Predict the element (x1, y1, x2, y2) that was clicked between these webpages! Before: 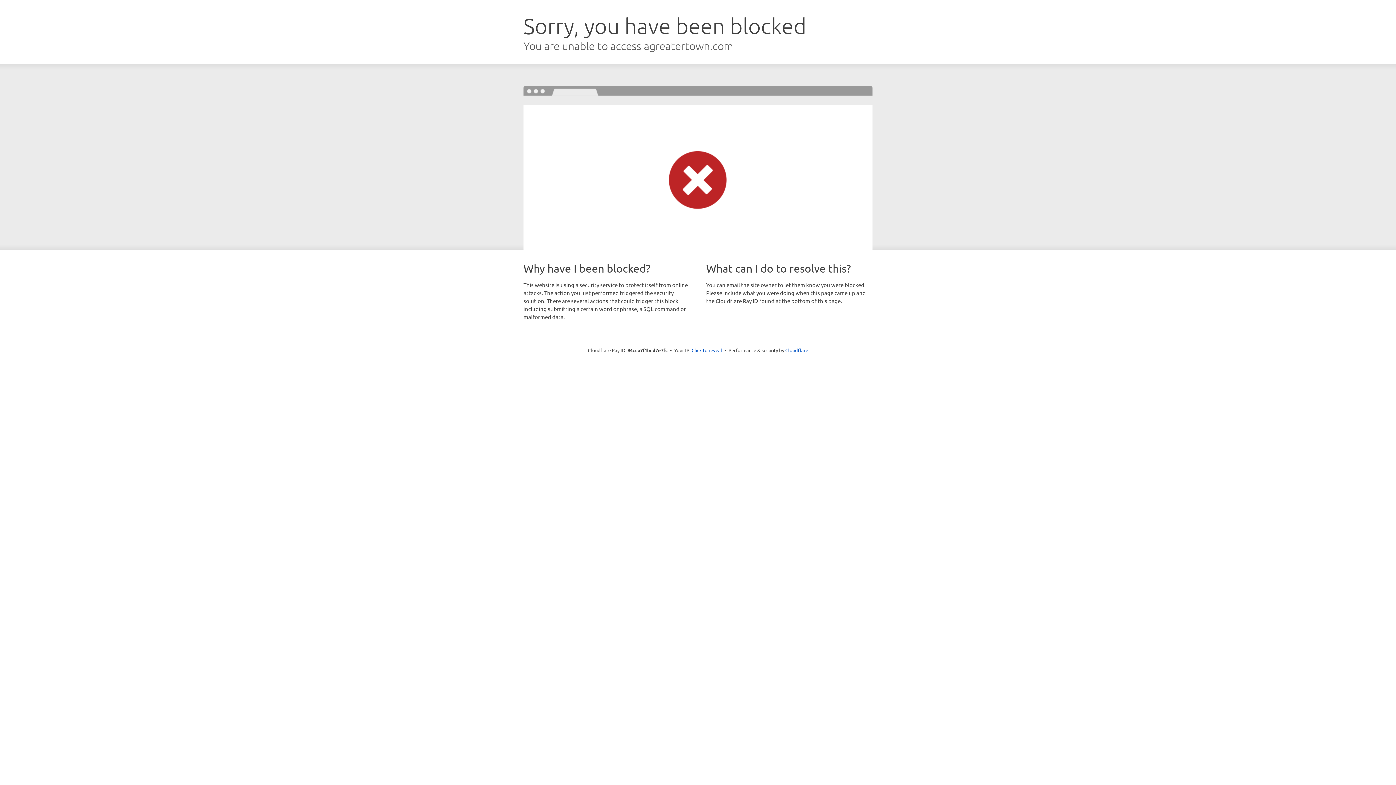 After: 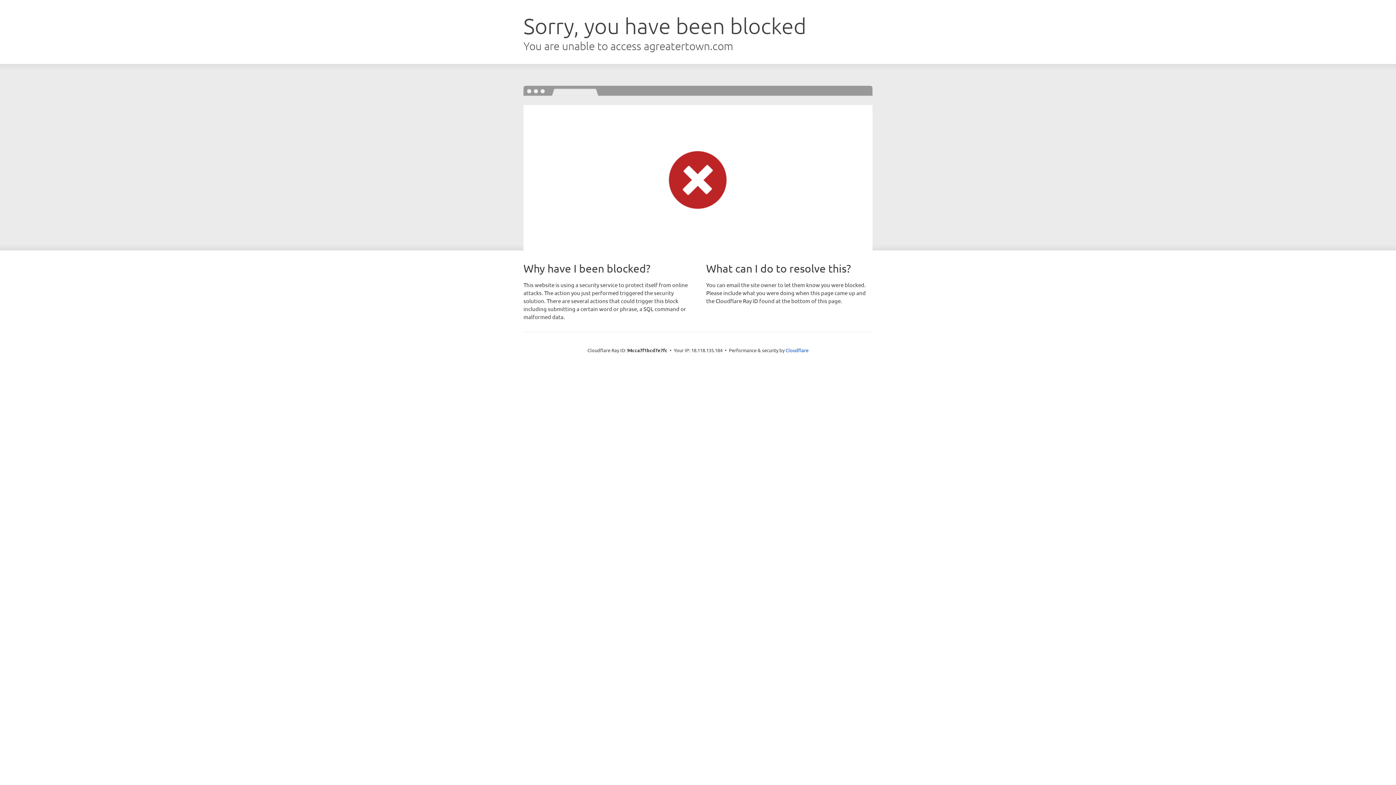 Action: label: Click to reveal bbox: (691, 346, 722, 353)